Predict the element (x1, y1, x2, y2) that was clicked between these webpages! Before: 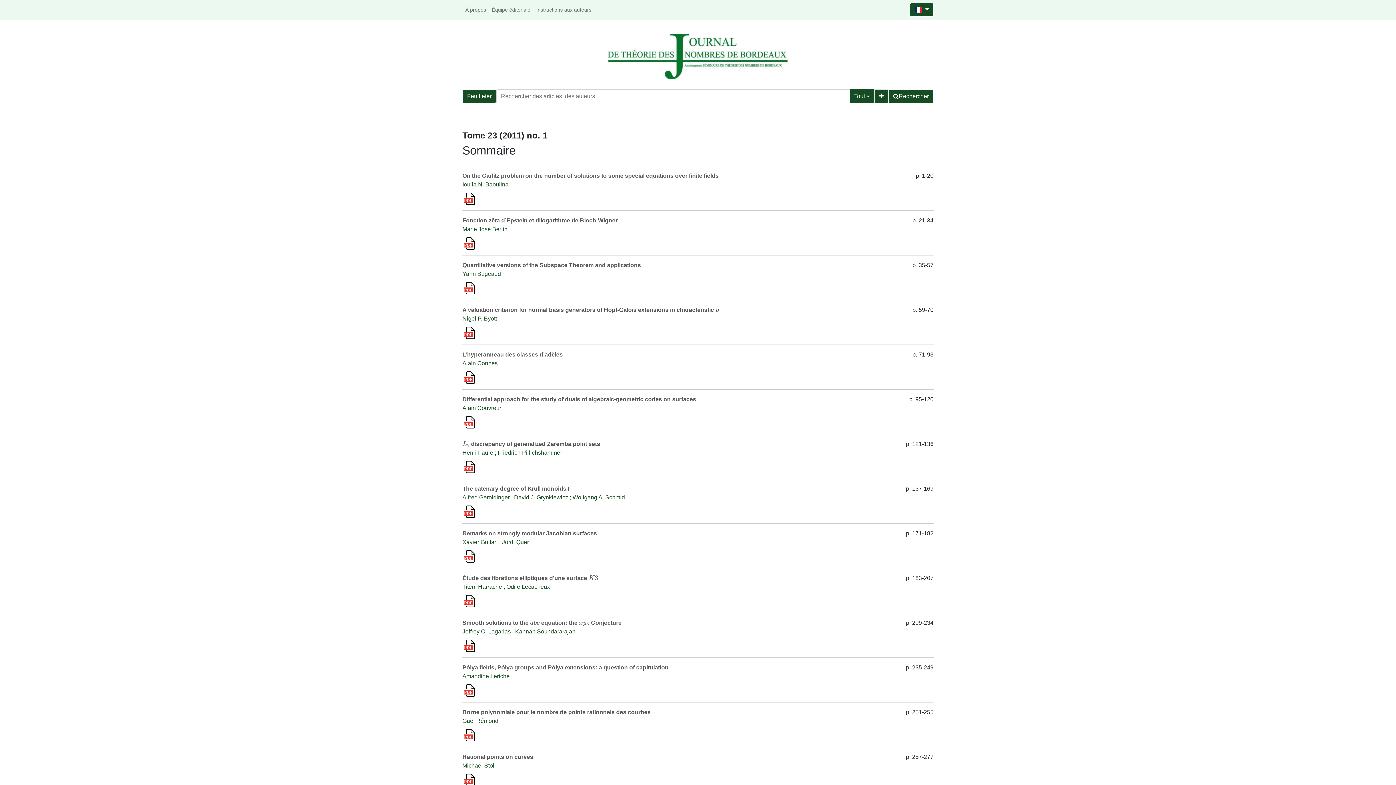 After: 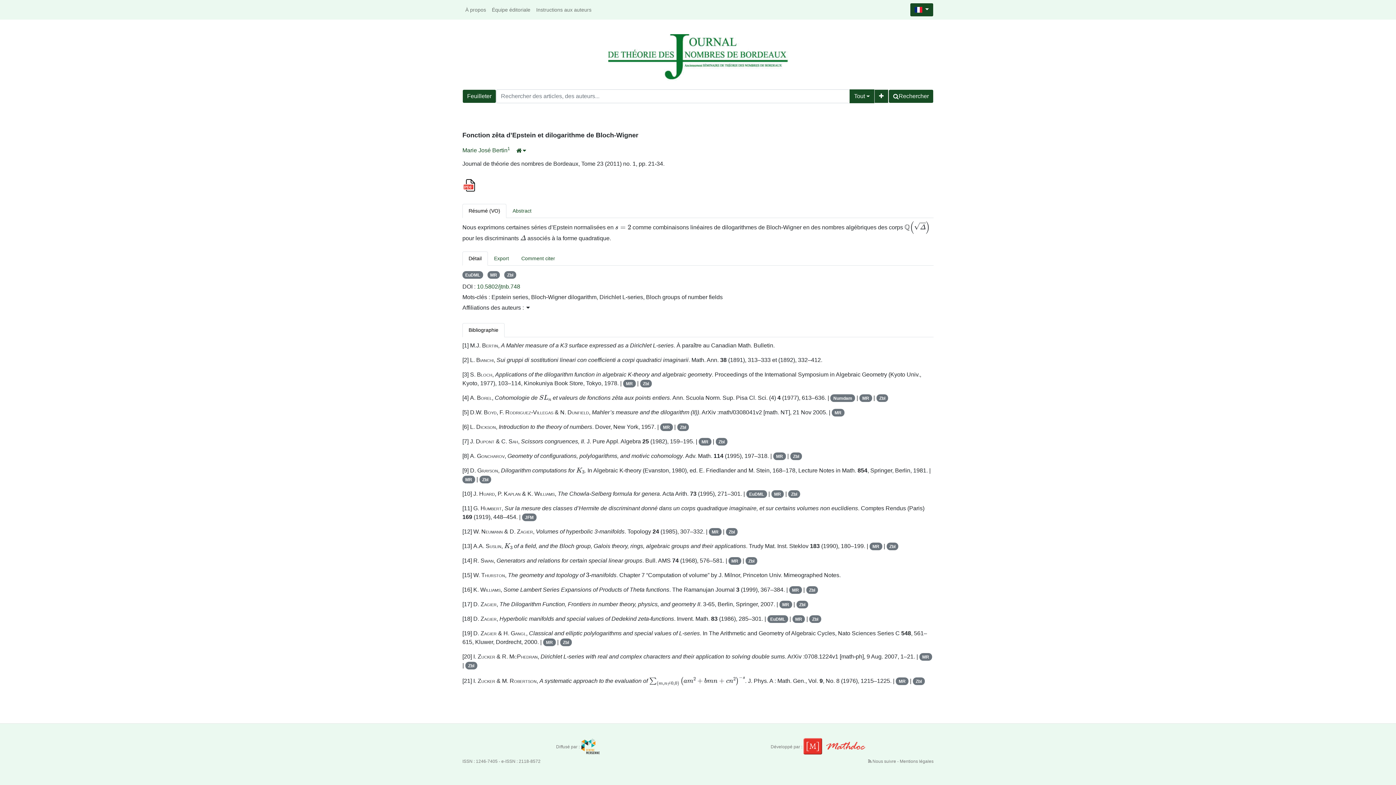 Action: bbox: (462, 217, 617, 223) label: Fonction zêta d’Epstein et dilogarithme de Bloch-Wigner